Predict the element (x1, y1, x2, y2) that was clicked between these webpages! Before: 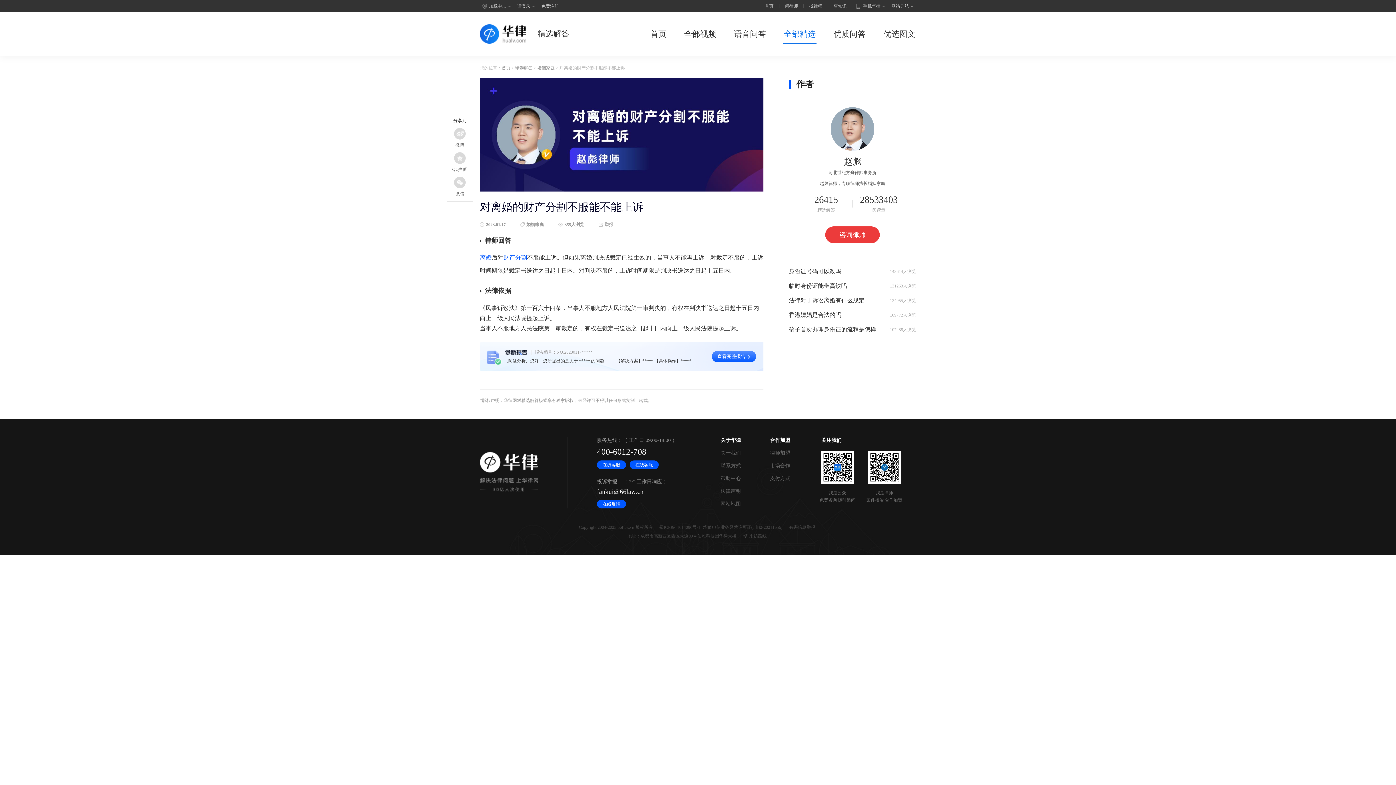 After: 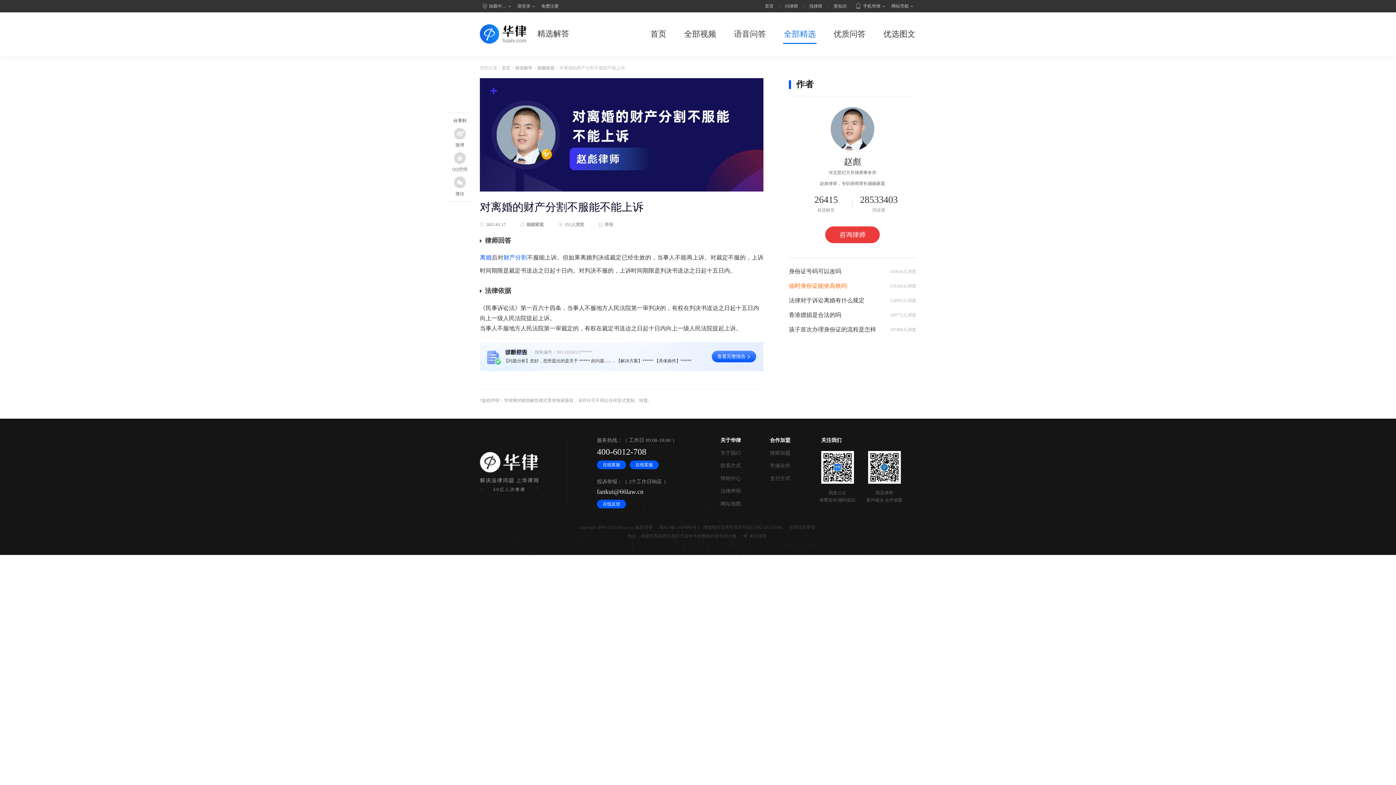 Action: label: 临时身份证能坐高铁吗 bbox: (789, 282, 847, 289)